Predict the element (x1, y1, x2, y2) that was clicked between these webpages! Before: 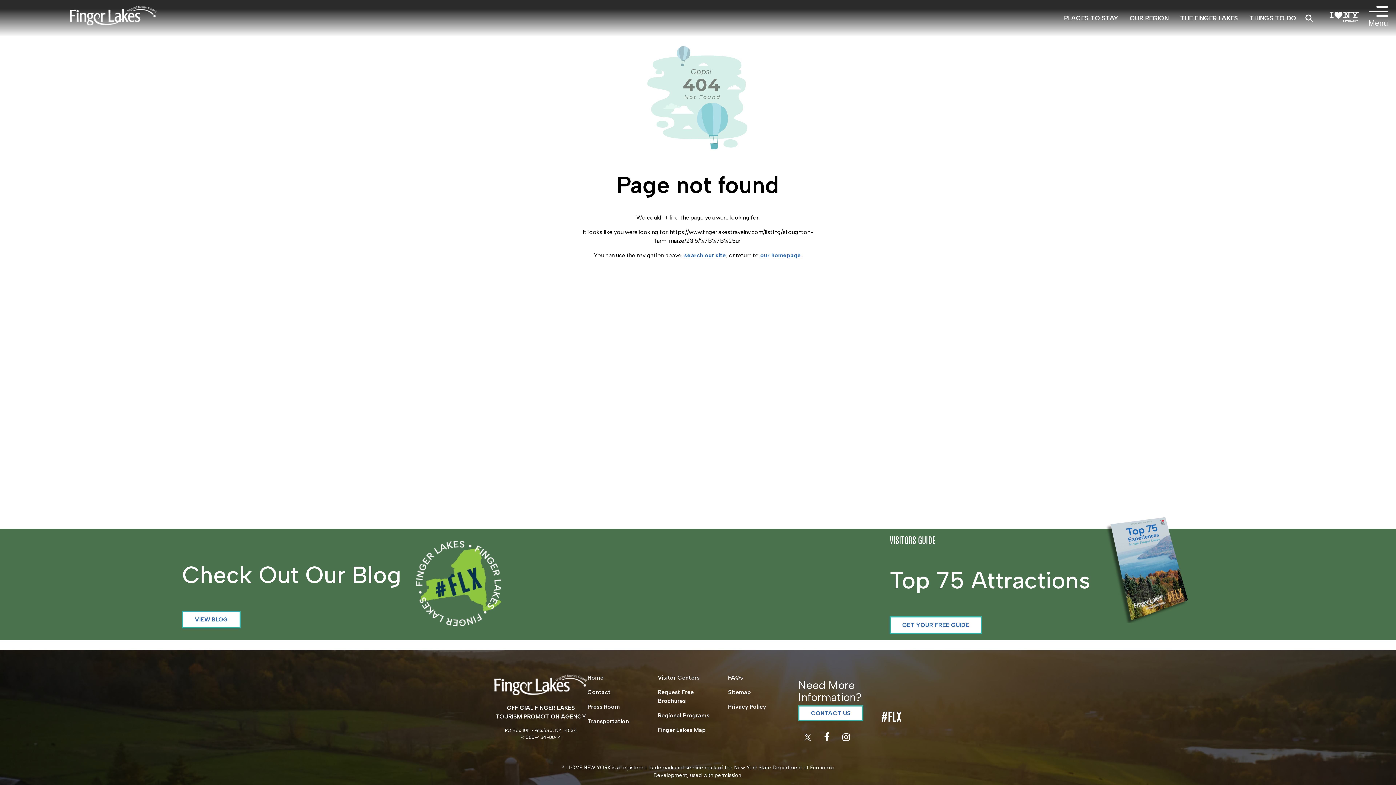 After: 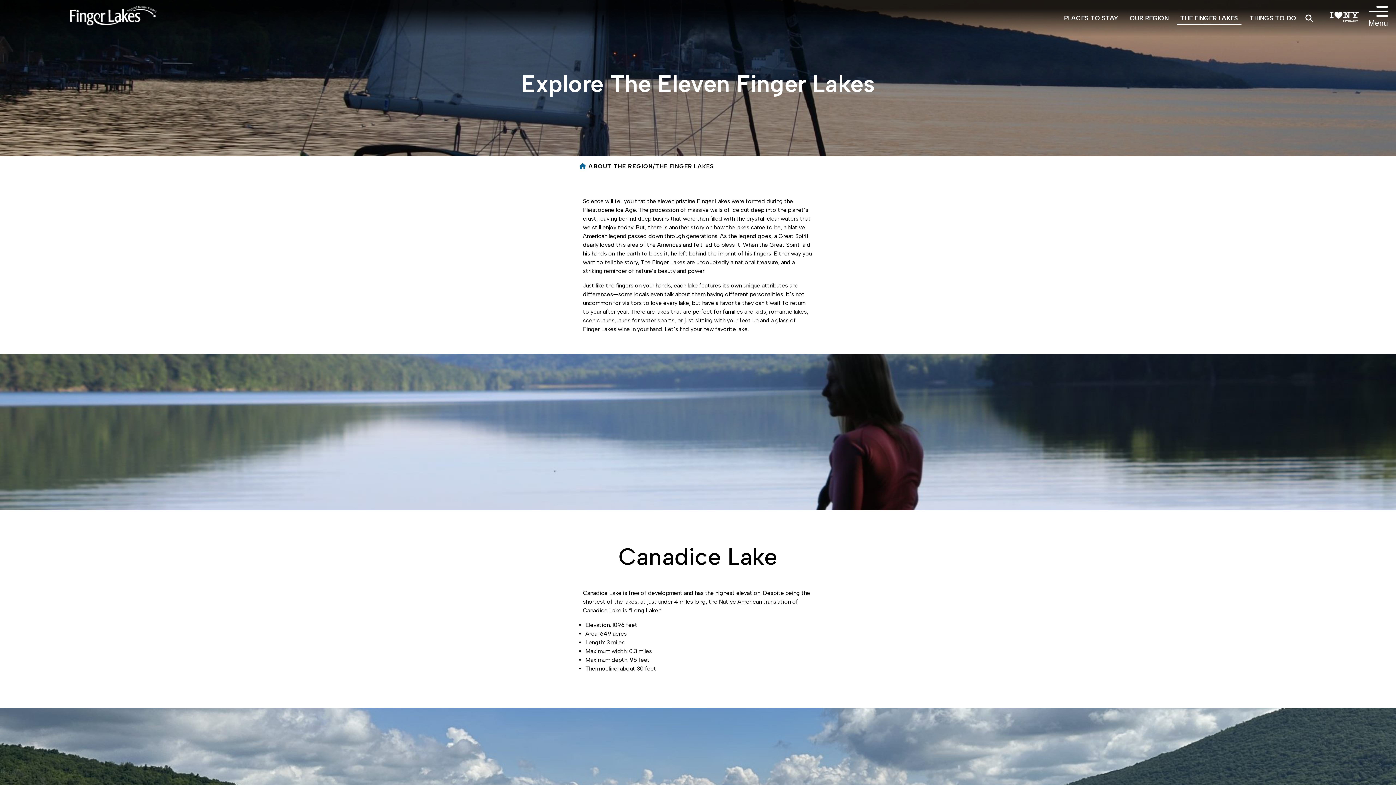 Action: bbox: (1180, 0, 1238, 36) label: THE FINGER LAKES